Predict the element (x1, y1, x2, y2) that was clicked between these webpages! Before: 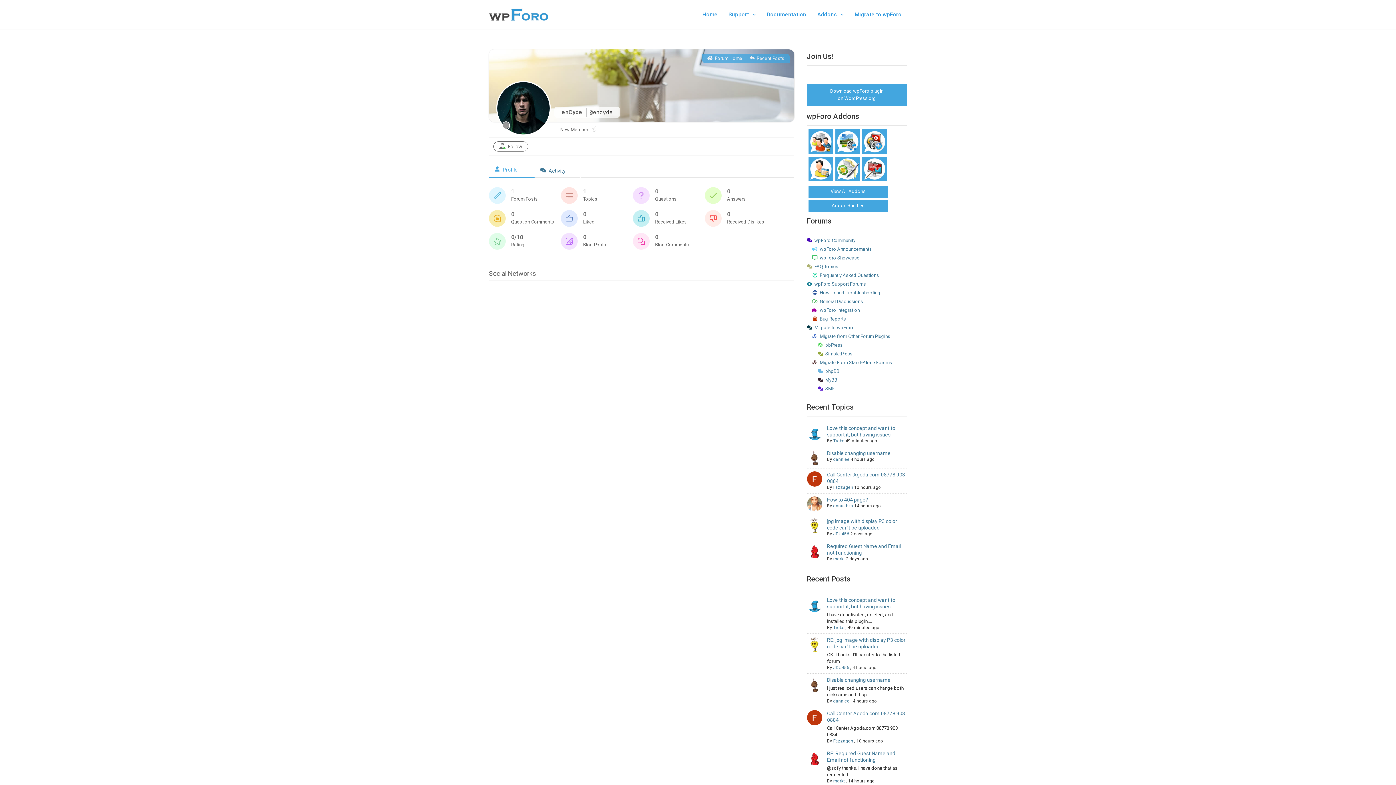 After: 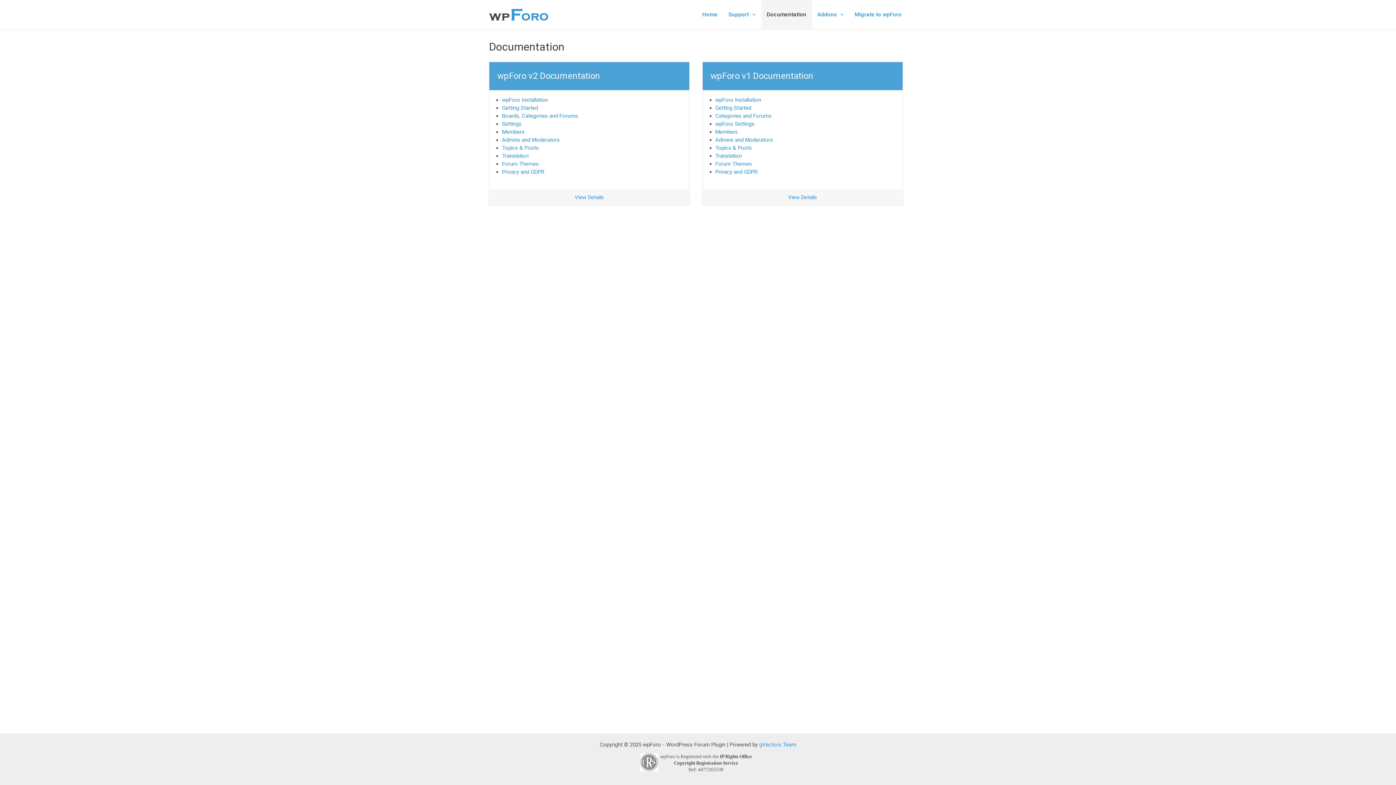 Action: label: Documentation bbox: (761, 0, 812, 29)